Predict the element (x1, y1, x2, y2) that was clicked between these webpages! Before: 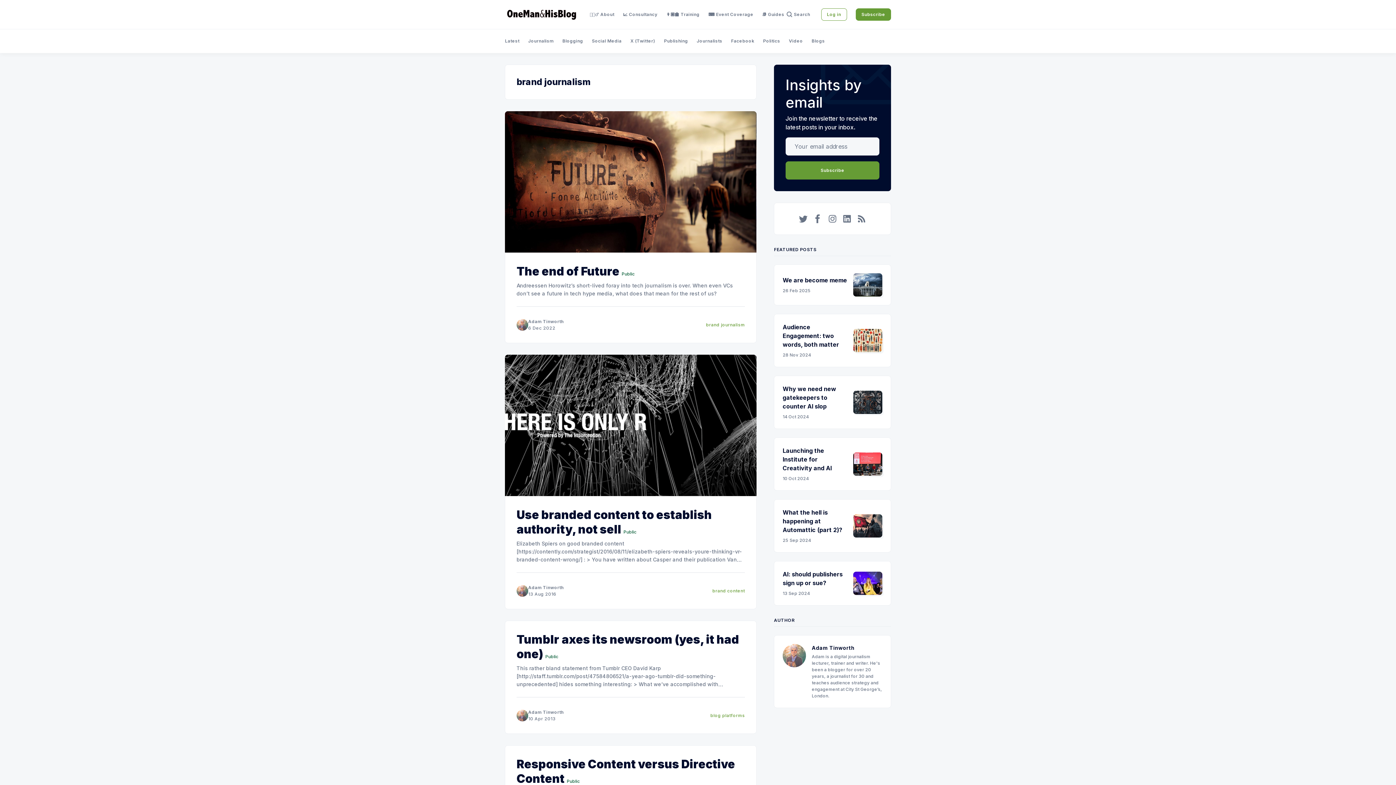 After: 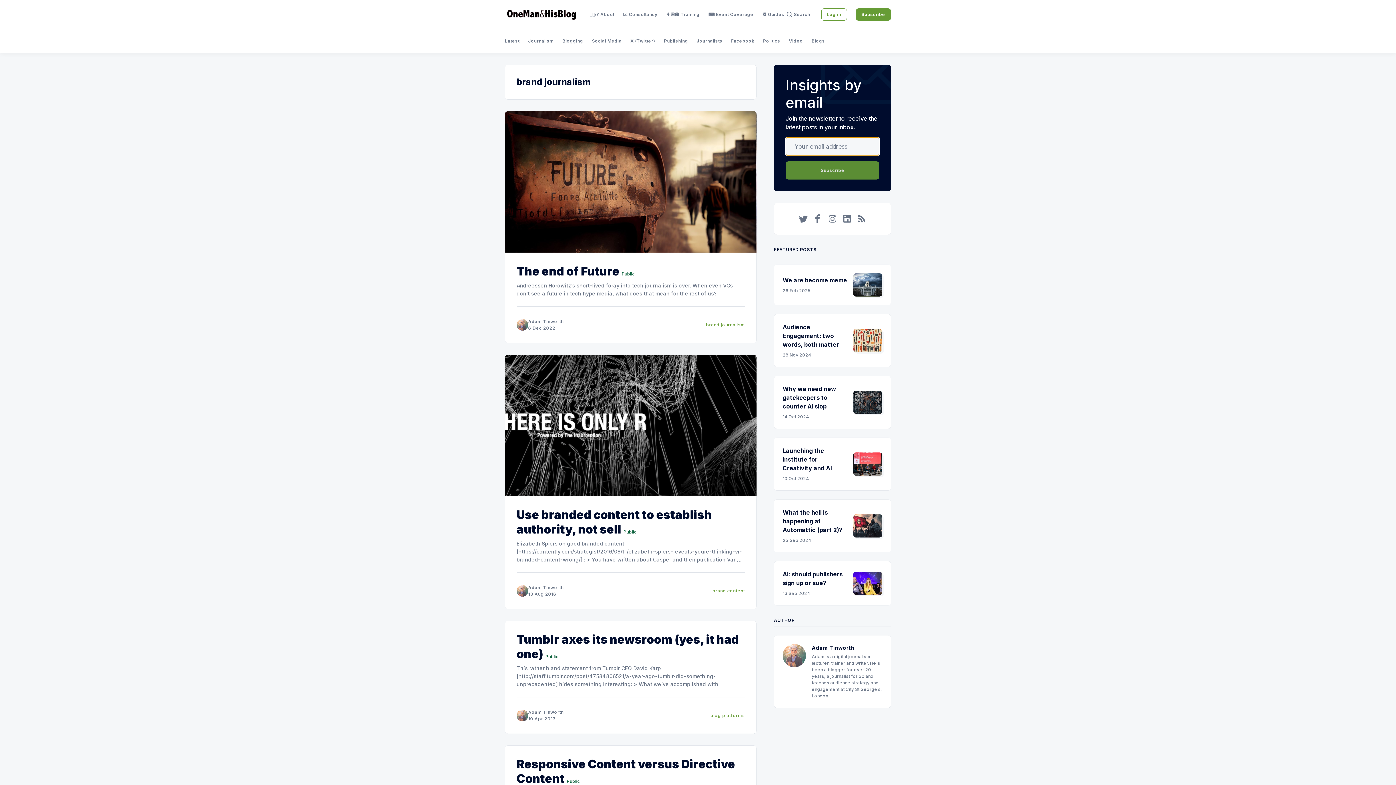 Action: bbox: (785, 161, 879, 179) label: Subscribe